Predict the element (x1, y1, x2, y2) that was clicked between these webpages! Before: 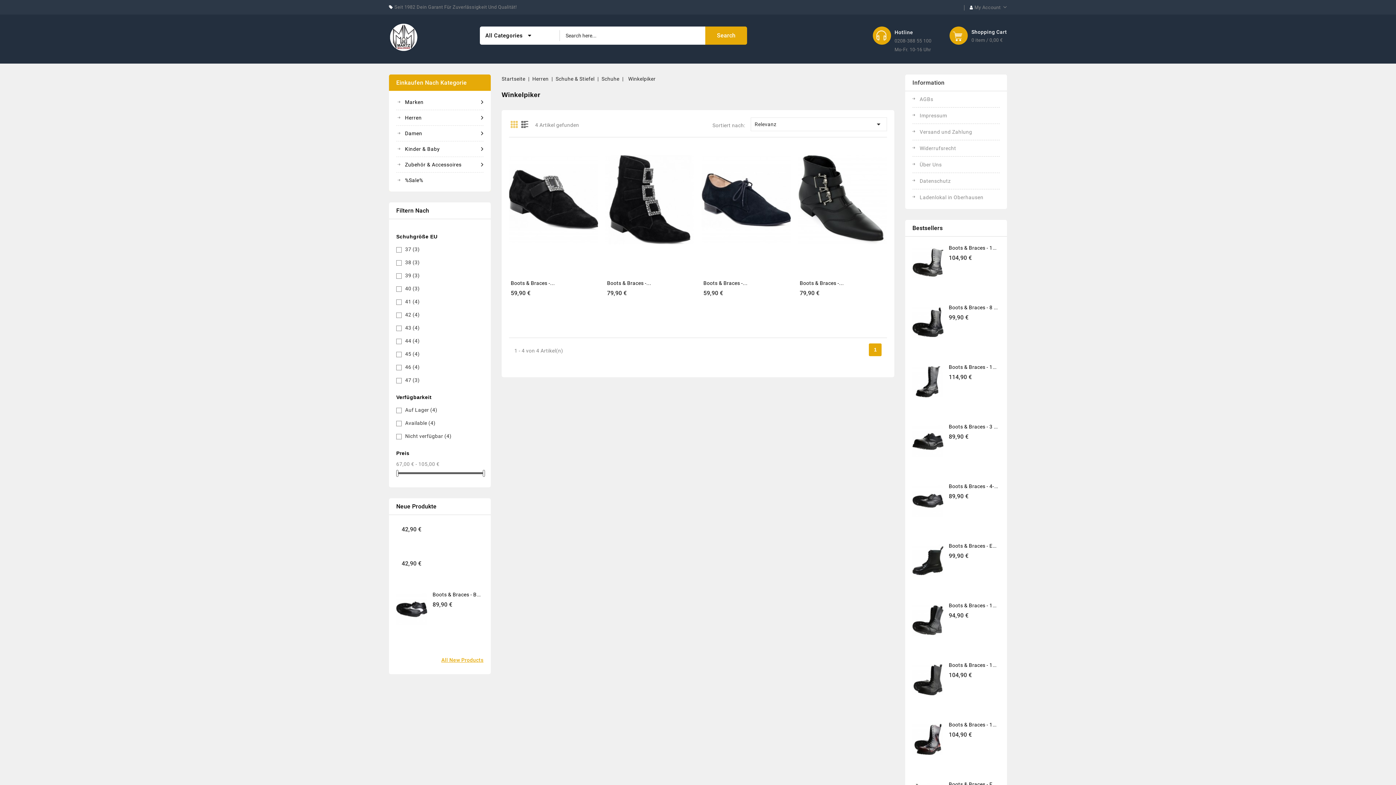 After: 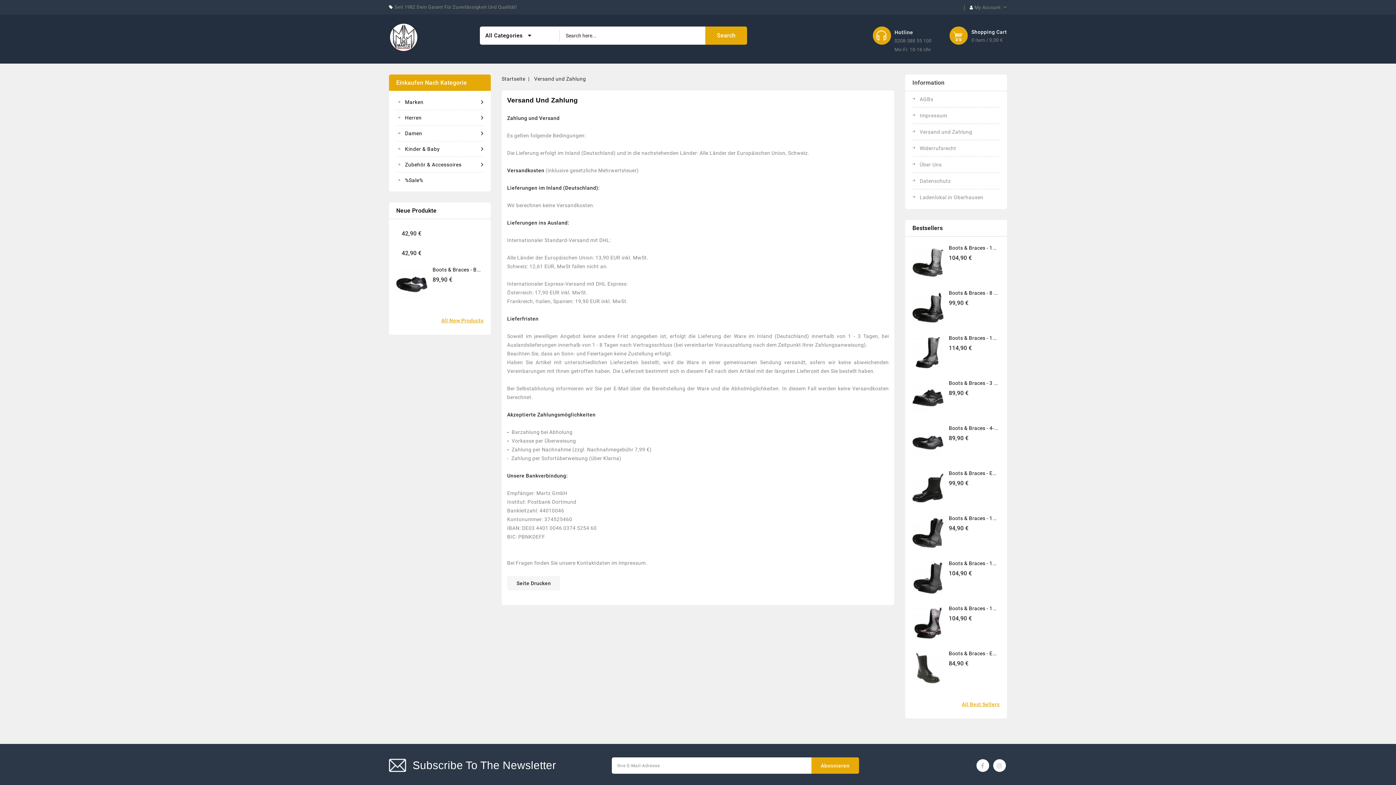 Action: label: Versand und Zahlung bbox: (912, 124, 999, 140)